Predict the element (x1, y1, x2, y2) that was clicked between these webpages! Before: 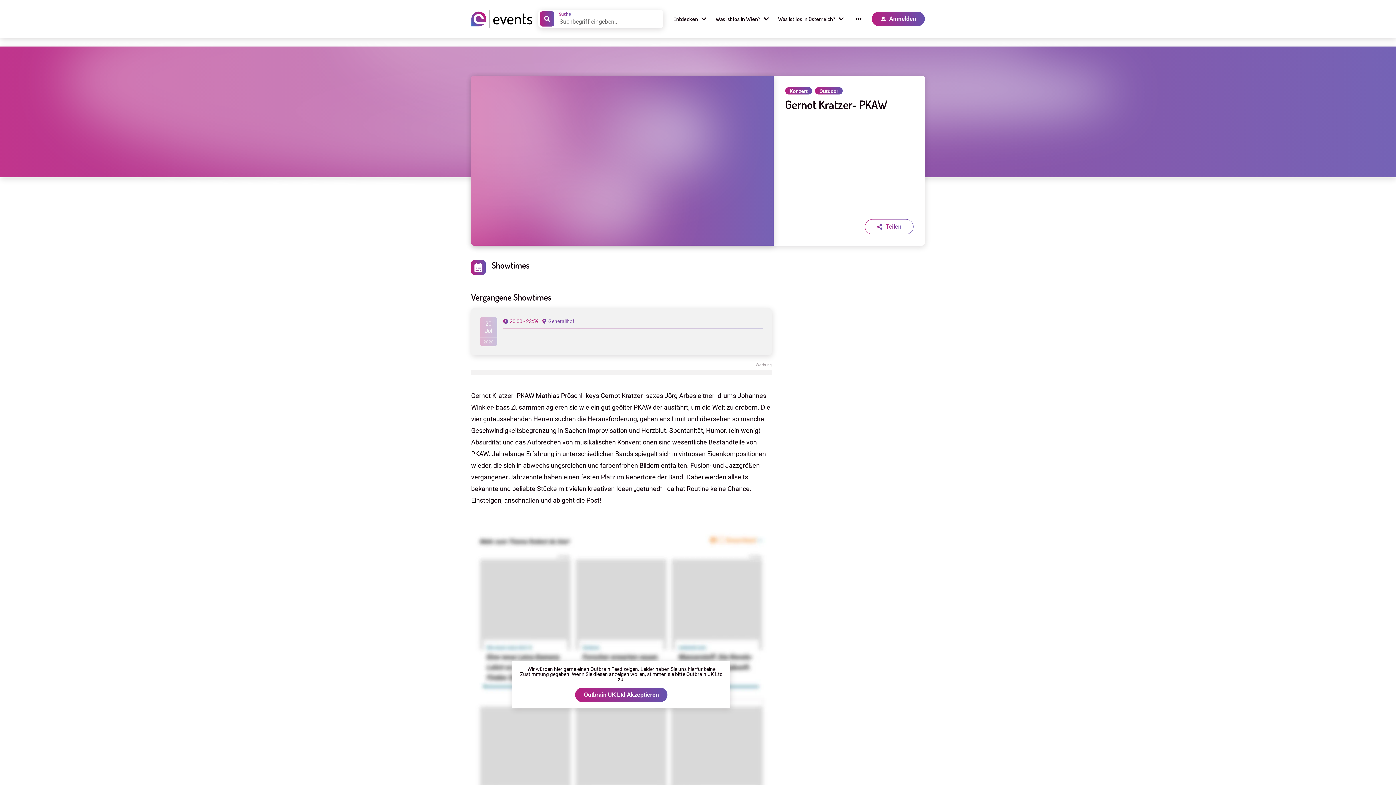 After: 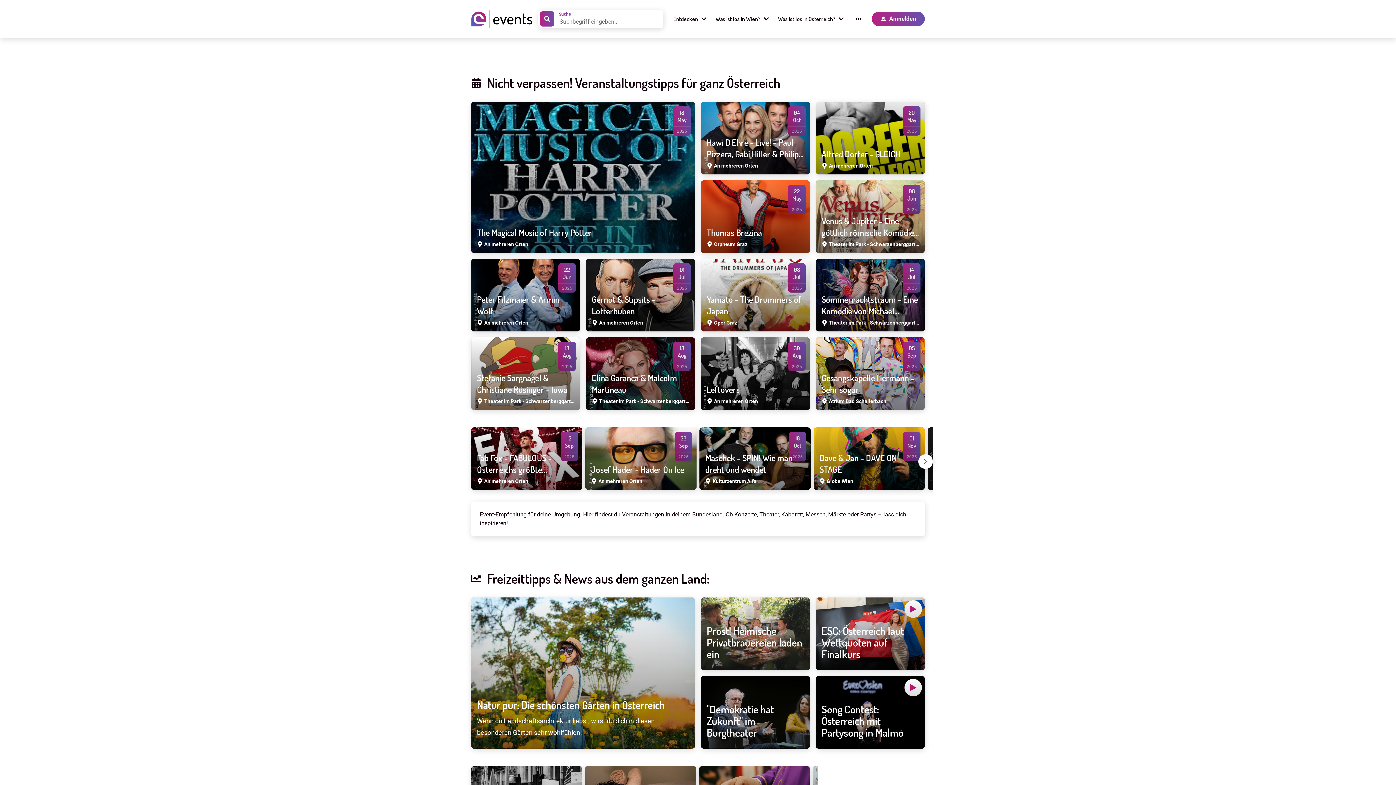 Action: label: Was ist los in Österreich? bbox: (773, 14, 848, 23)